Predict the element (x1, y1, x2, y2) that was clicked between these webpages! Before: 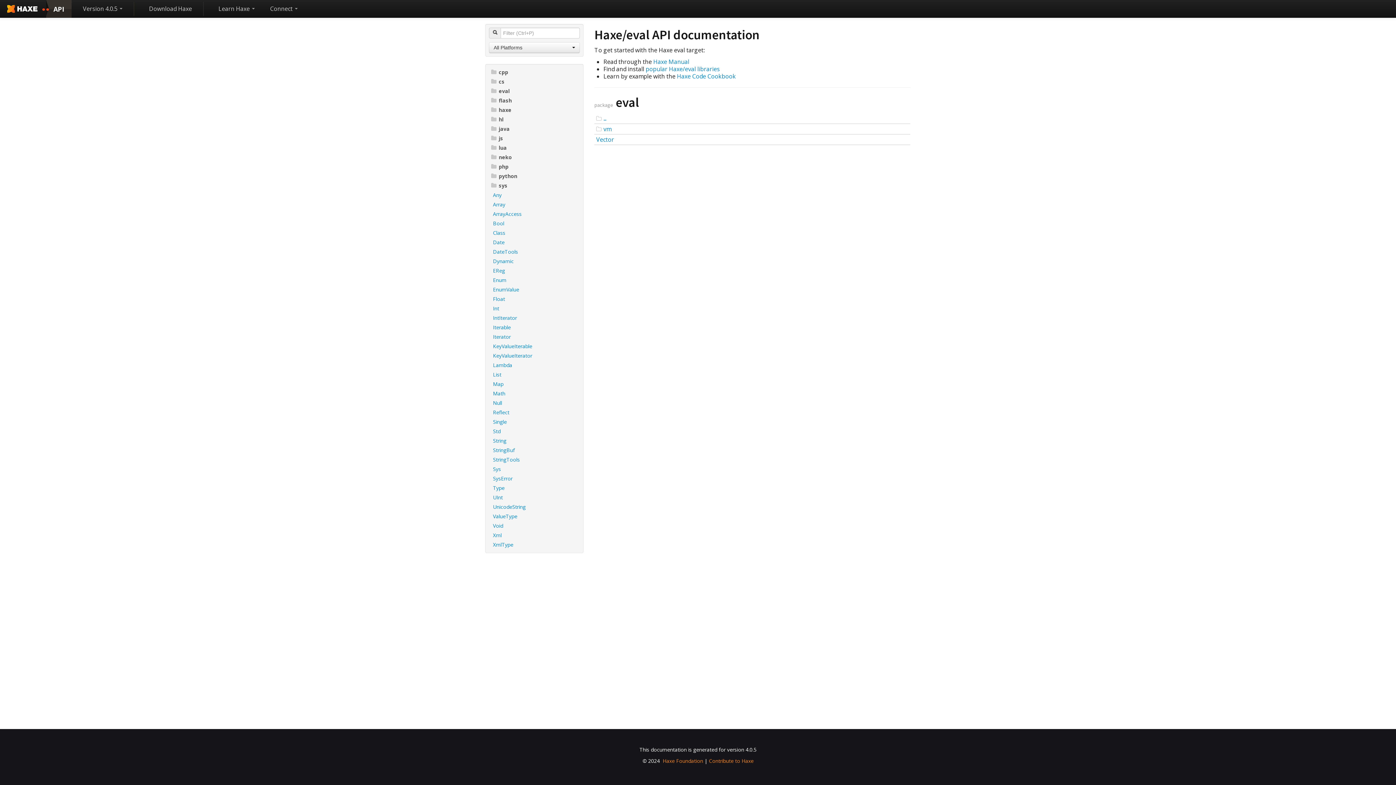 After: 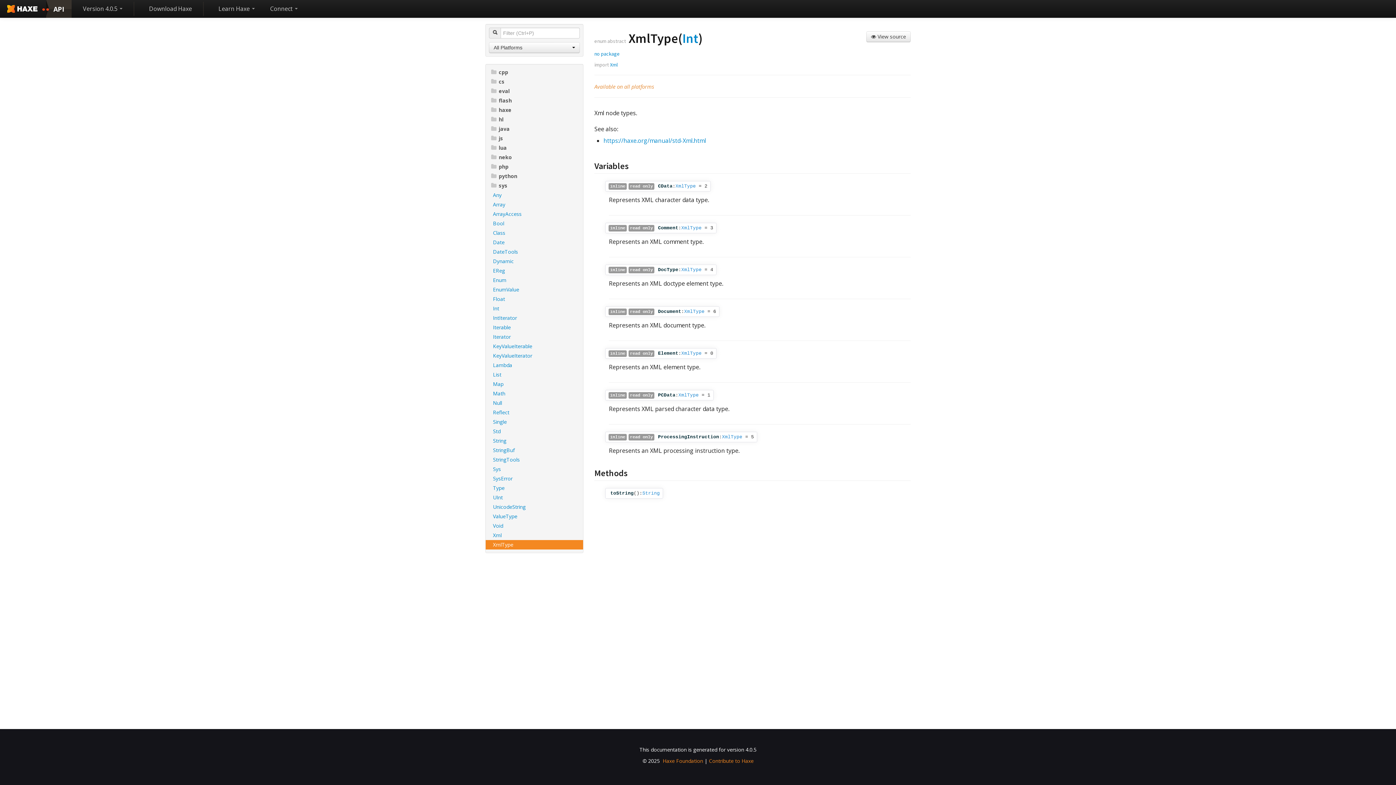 Action: label: XmlType bbox: (485, 540, 583, 549)